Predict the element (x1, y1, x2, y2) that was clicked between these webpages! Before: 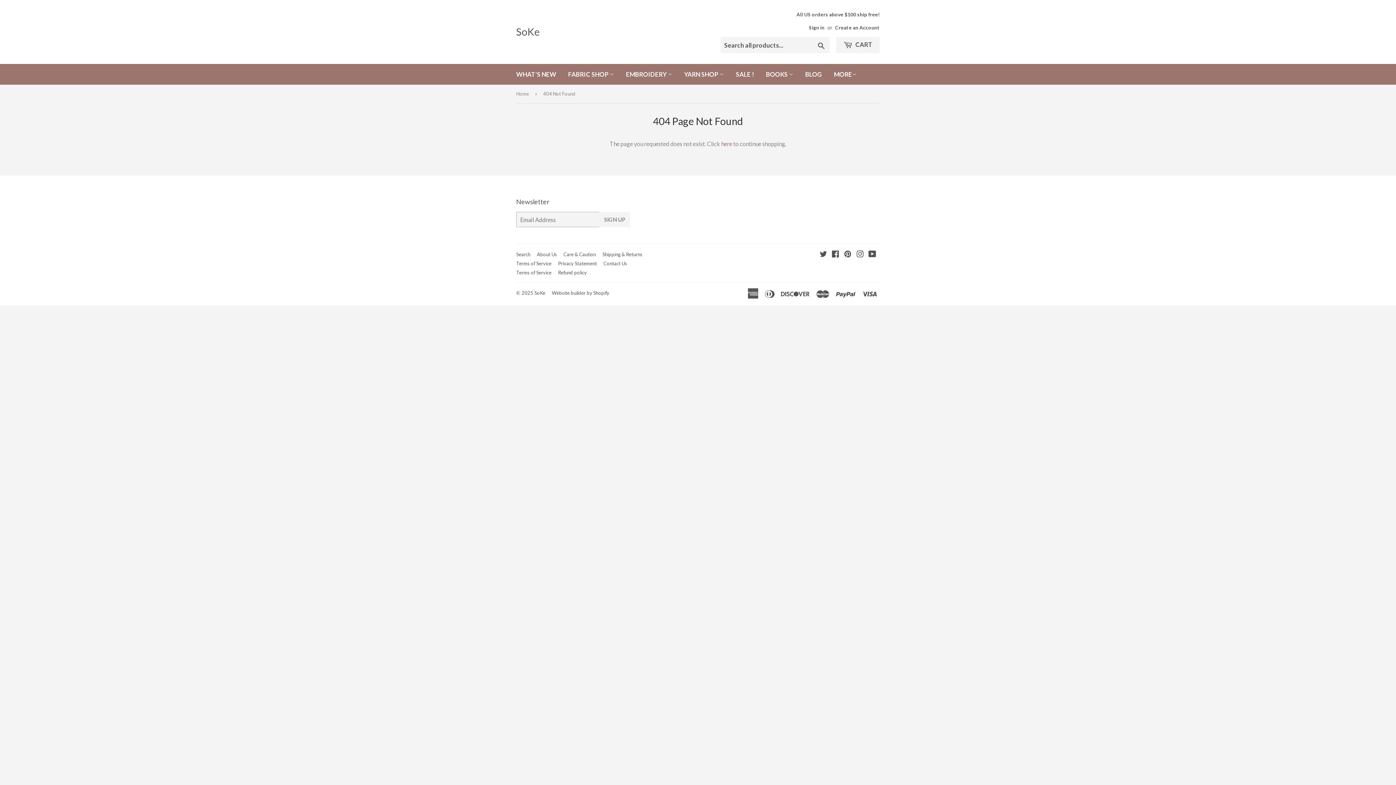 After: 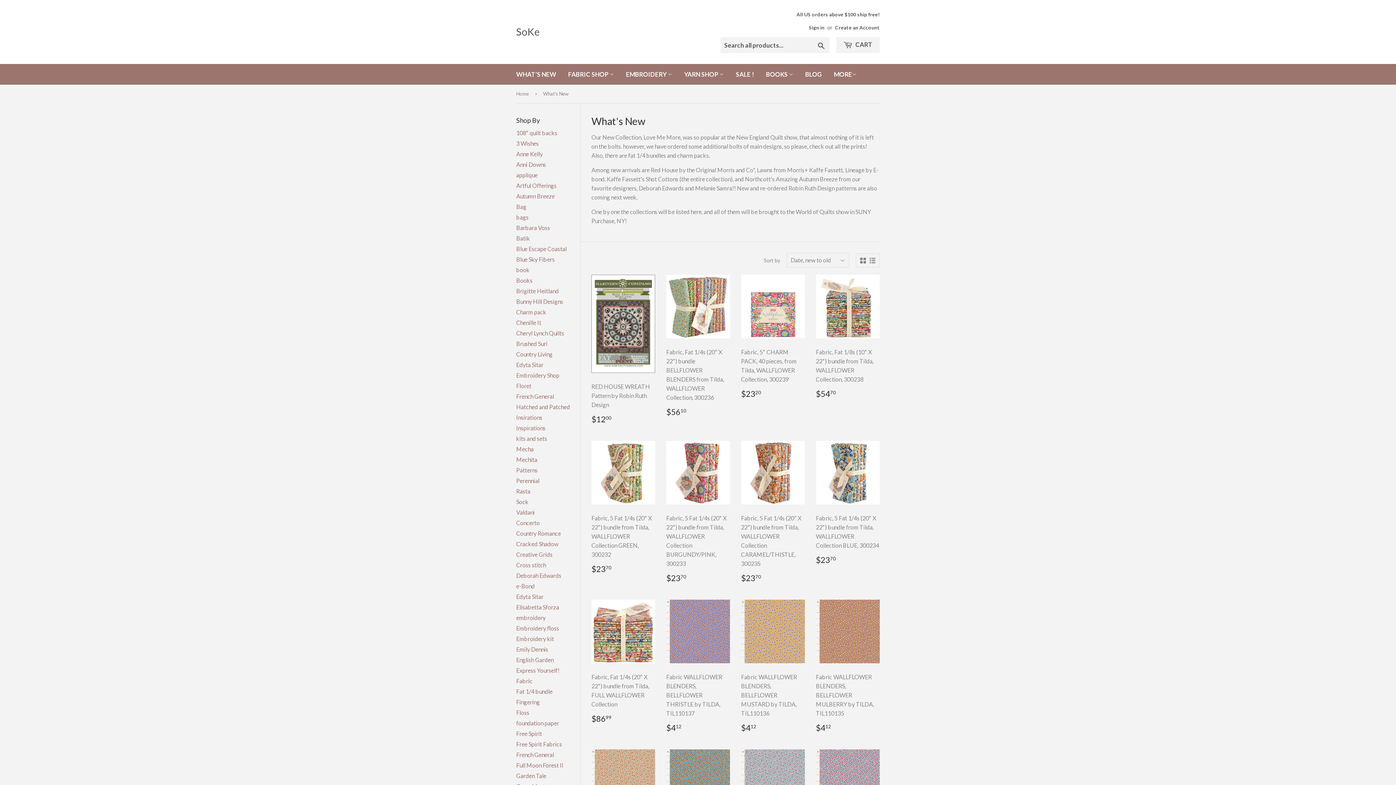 Action: bbox: (796, 10, 880, 18) label: All US orders above $100 ship free!